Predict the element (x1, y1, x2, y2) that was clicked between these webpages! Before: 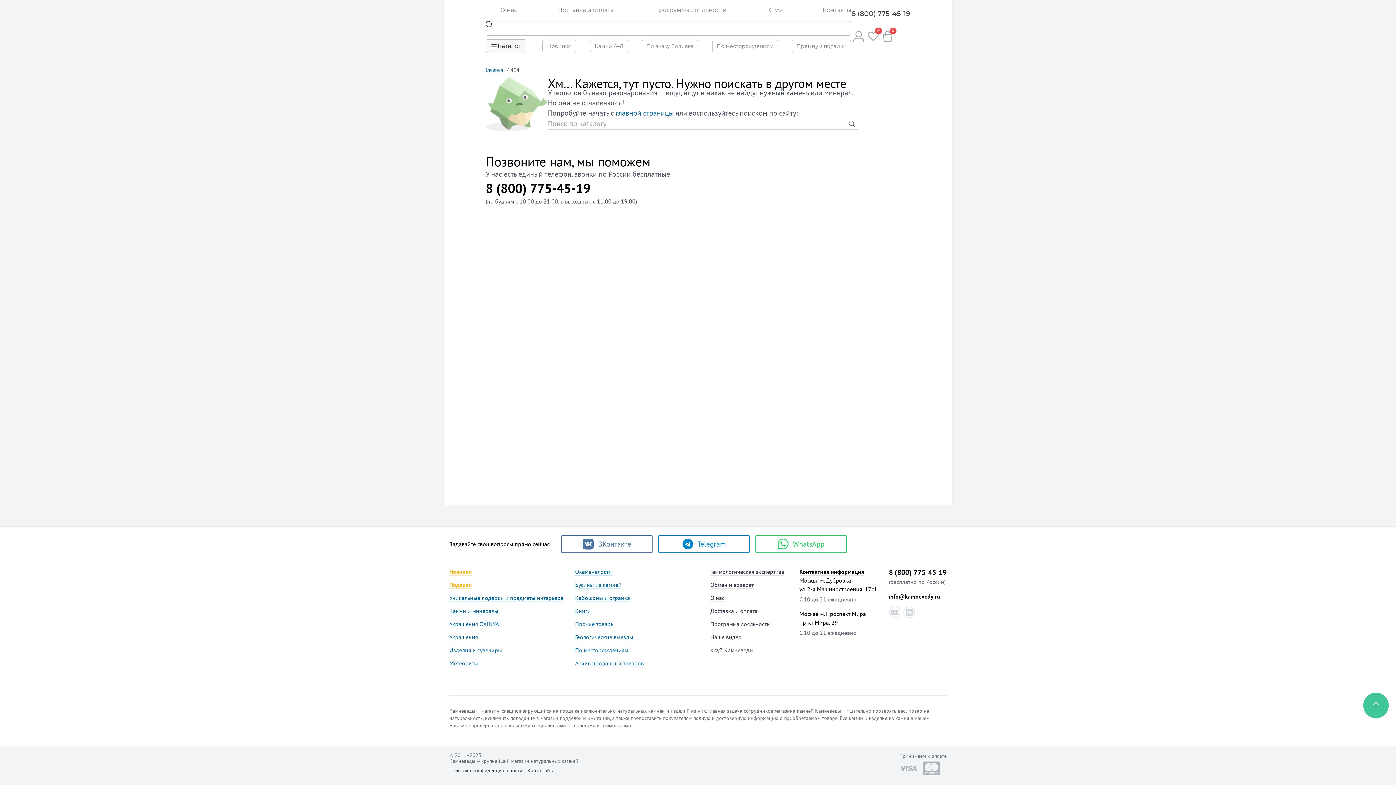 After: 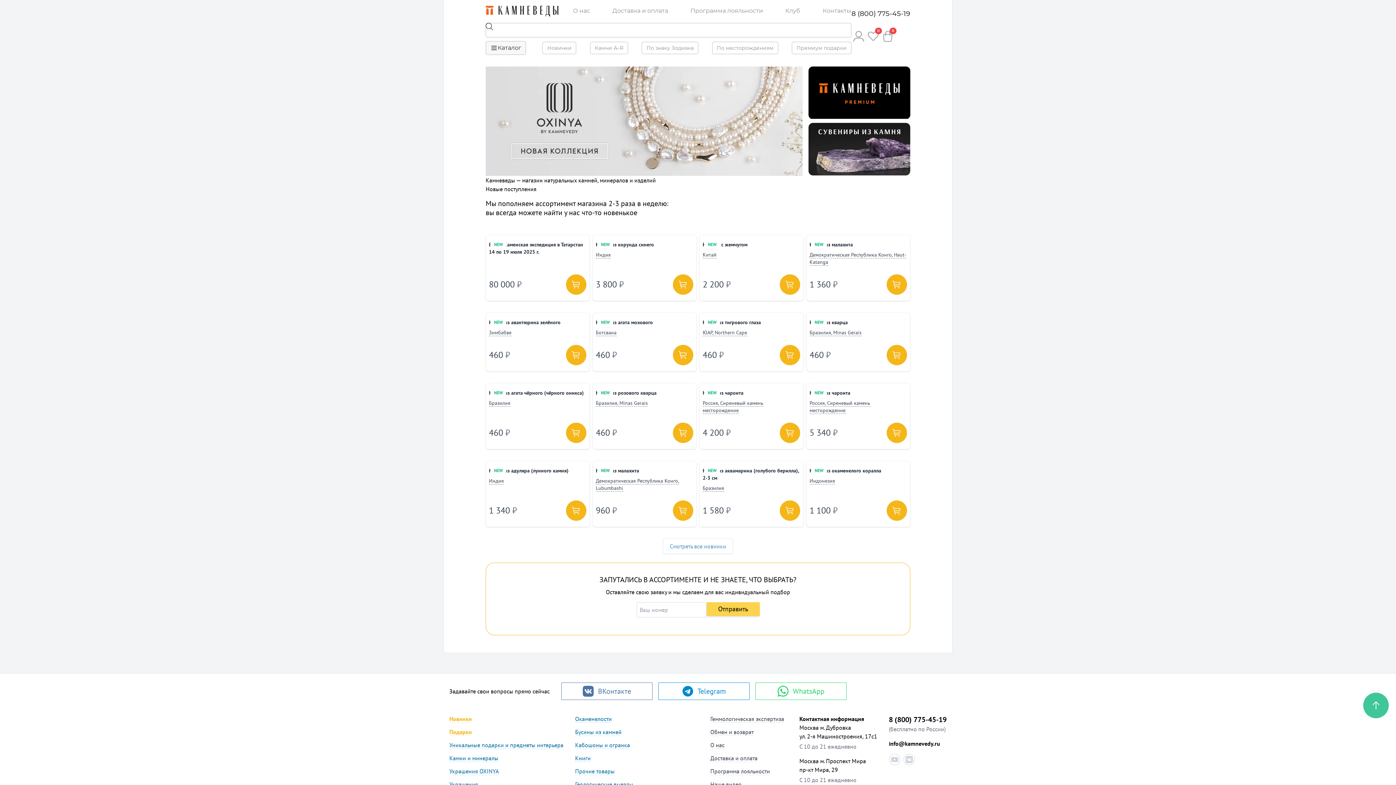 Action: bbox: (485, 66, 504, 73) label: Главная 